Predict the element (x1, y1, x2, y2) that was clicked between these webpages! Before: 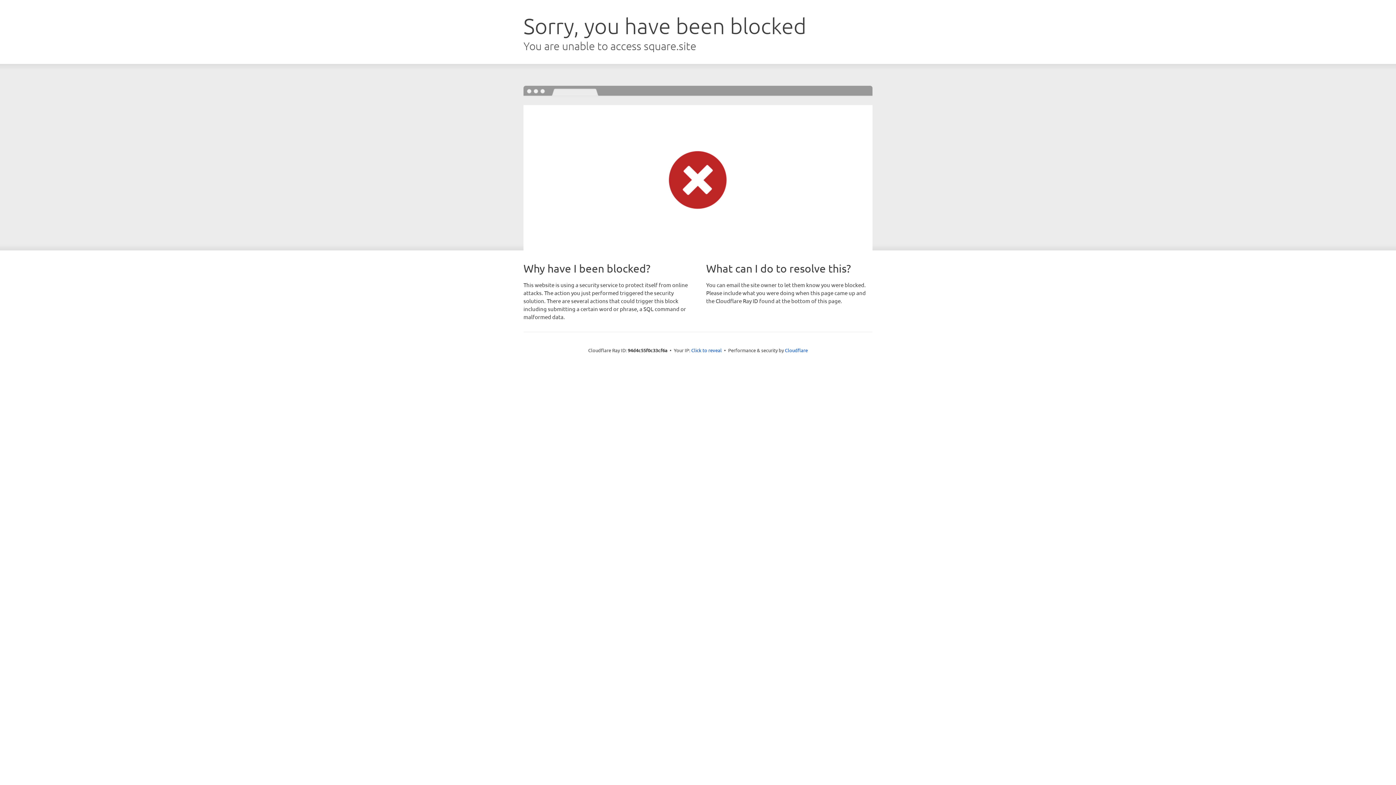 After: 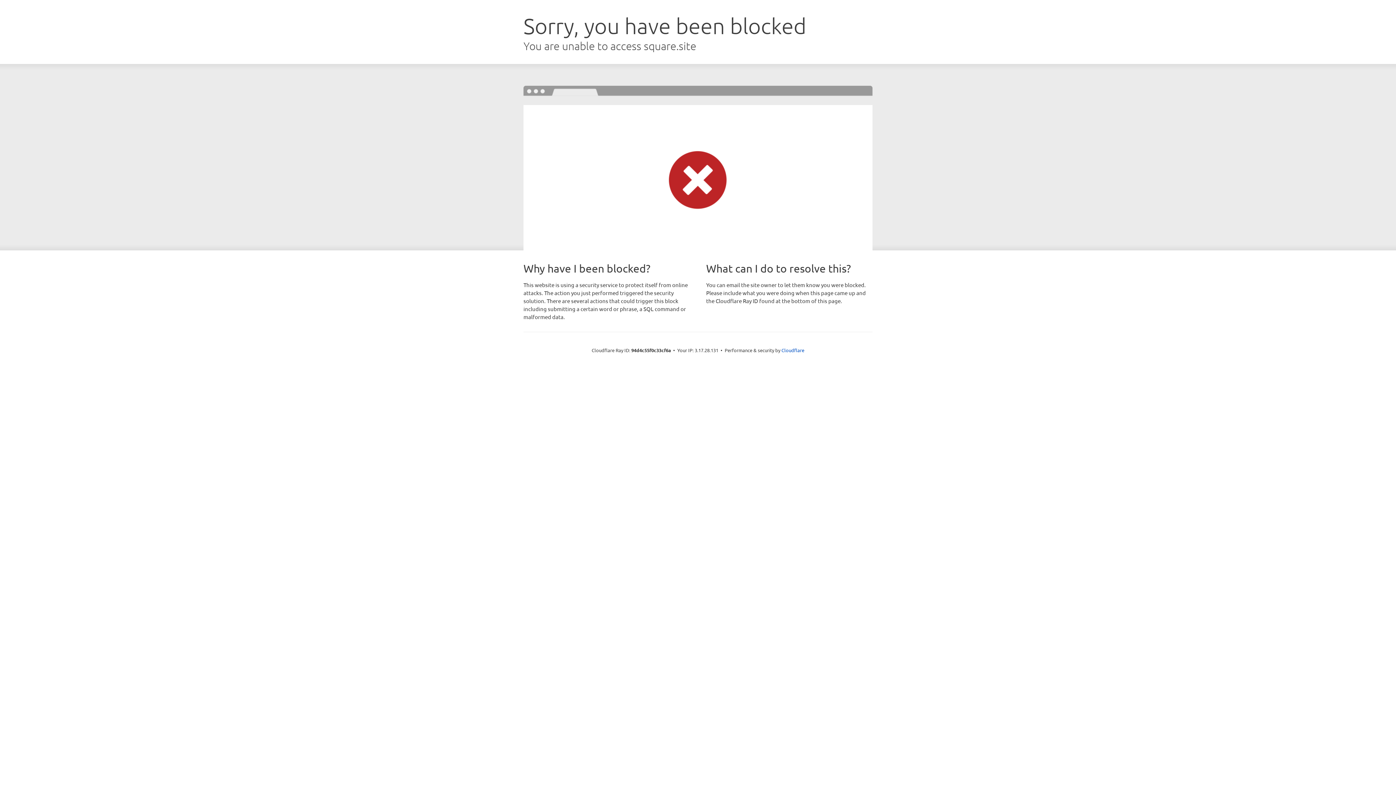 Action: label: Click to reveal bbox: (691, 346, 722, 353)